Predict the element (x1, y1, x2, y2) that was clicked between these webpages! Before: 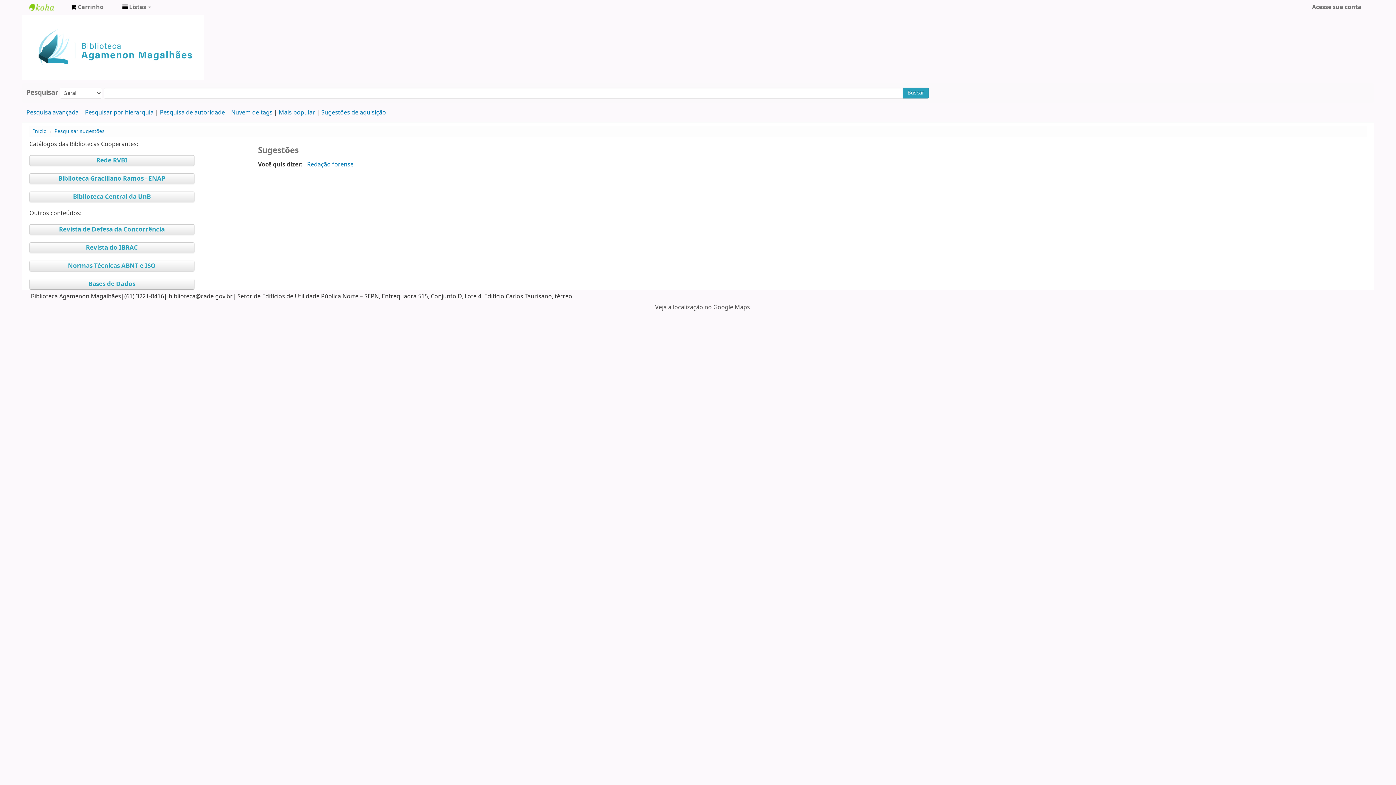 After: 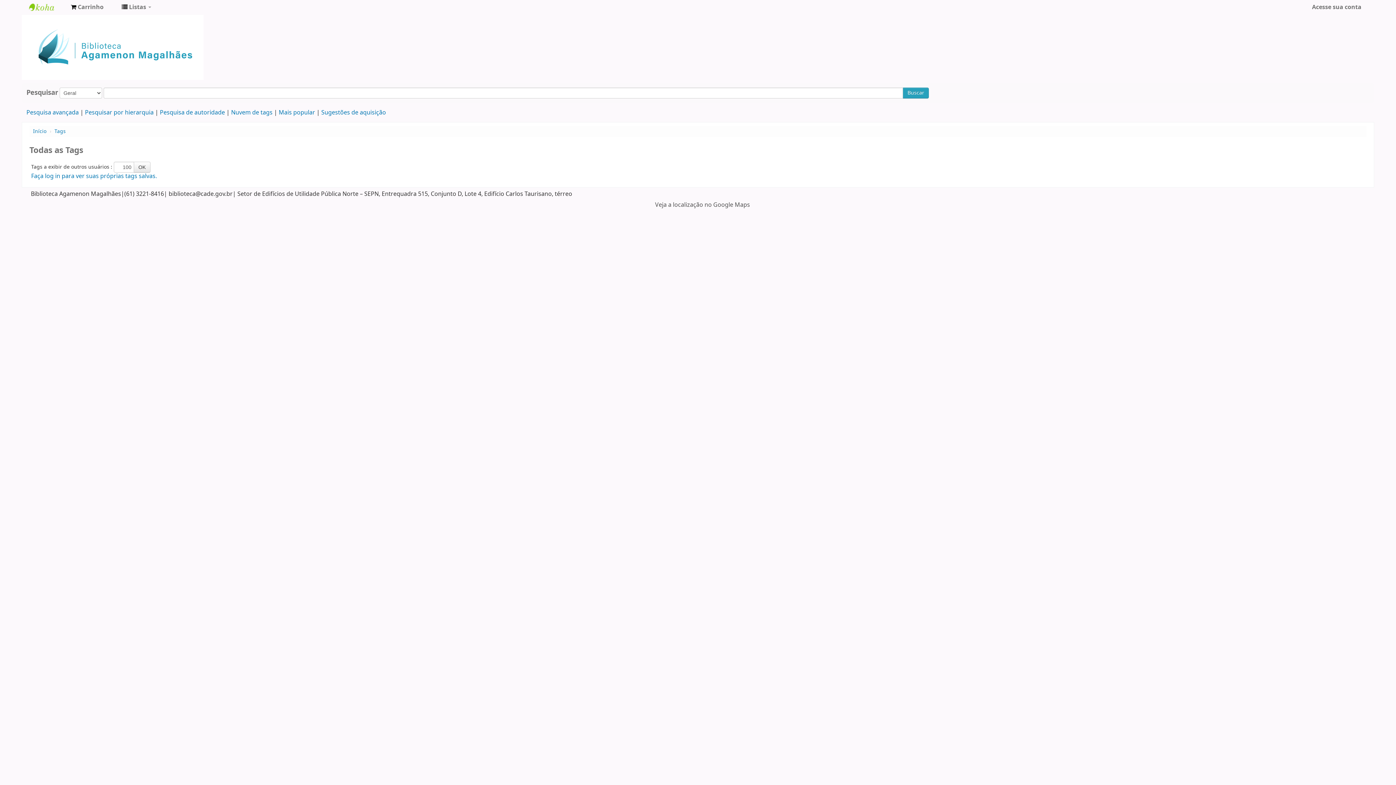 Action: label: Nuvem de tags bbox: (231, 108, 272, 117)